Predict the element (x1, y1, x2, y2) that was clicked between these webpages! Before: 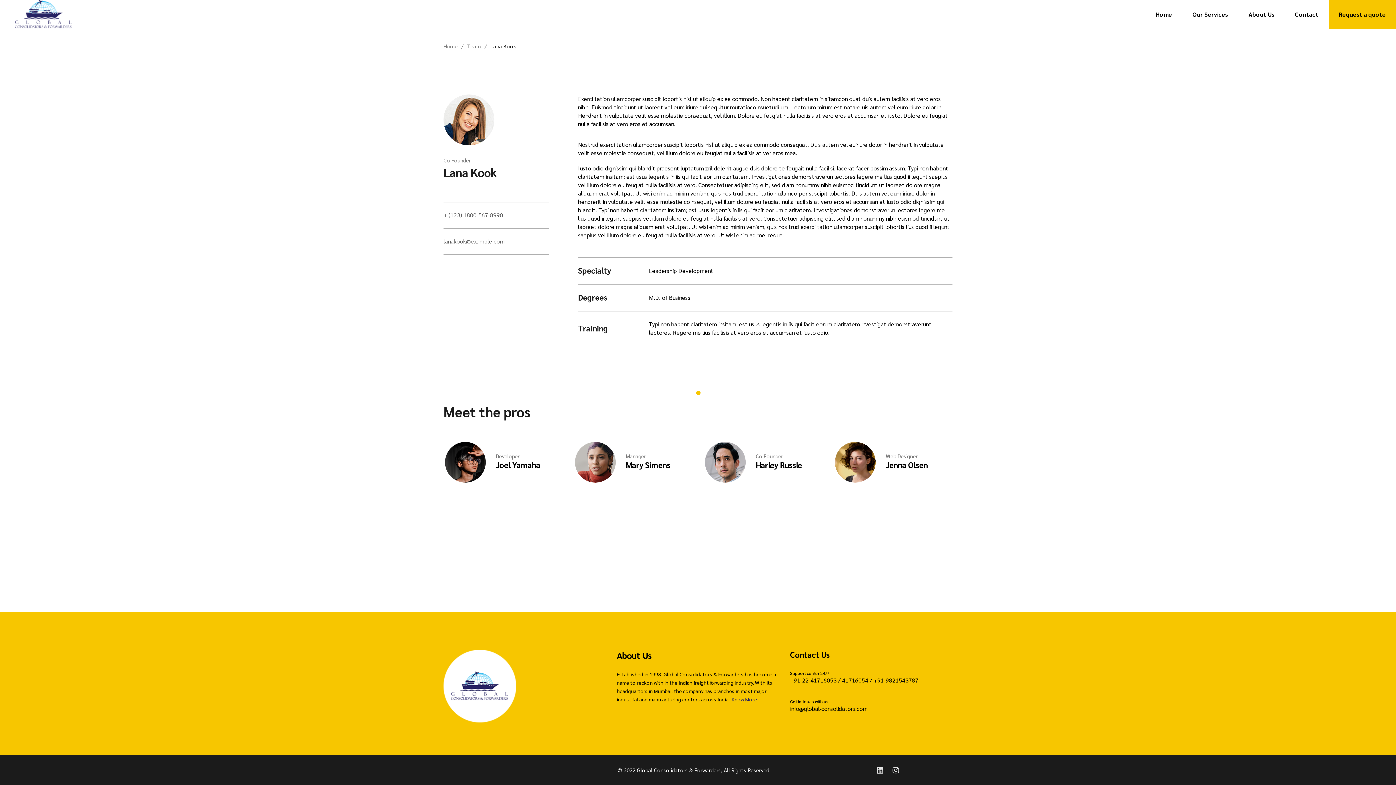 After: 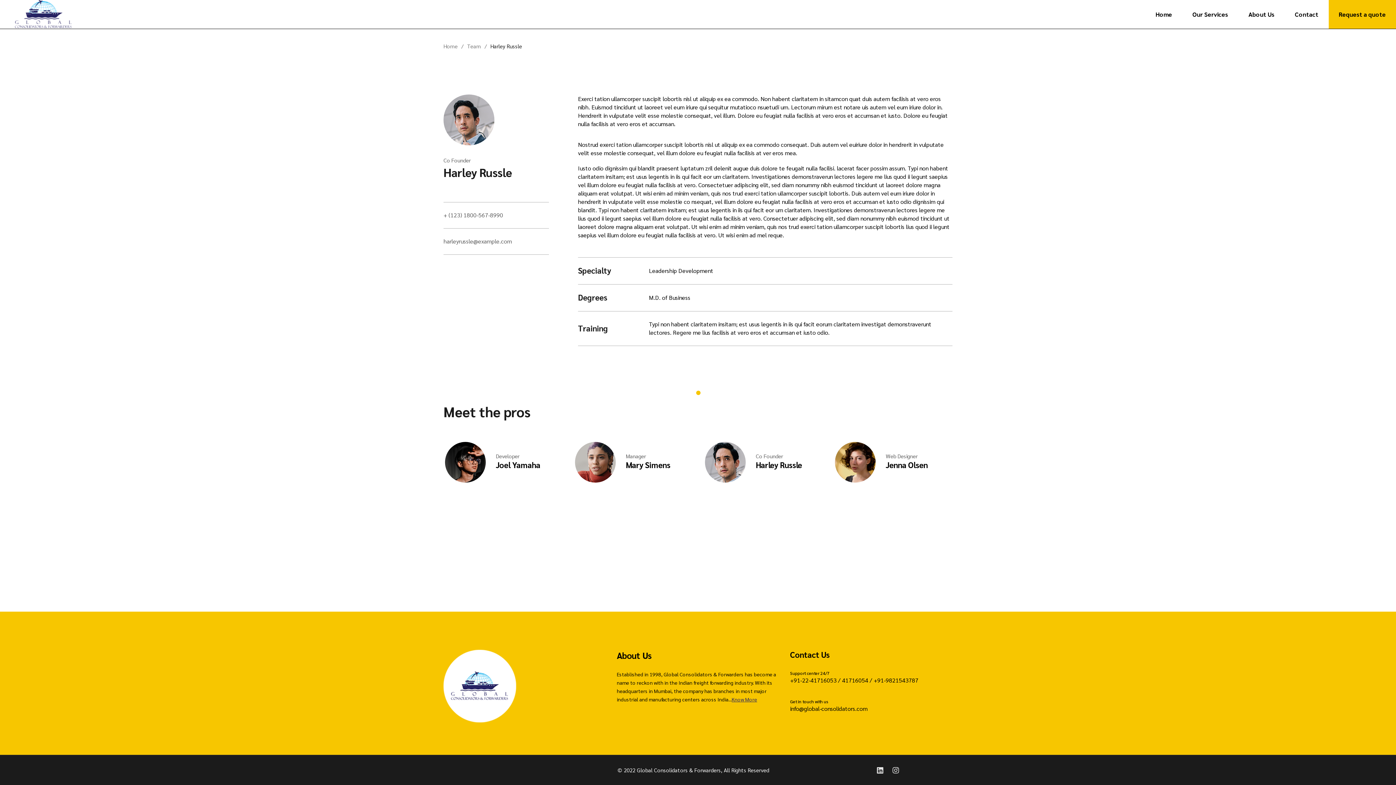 Action: bbox: (703, 457, 754, 465)